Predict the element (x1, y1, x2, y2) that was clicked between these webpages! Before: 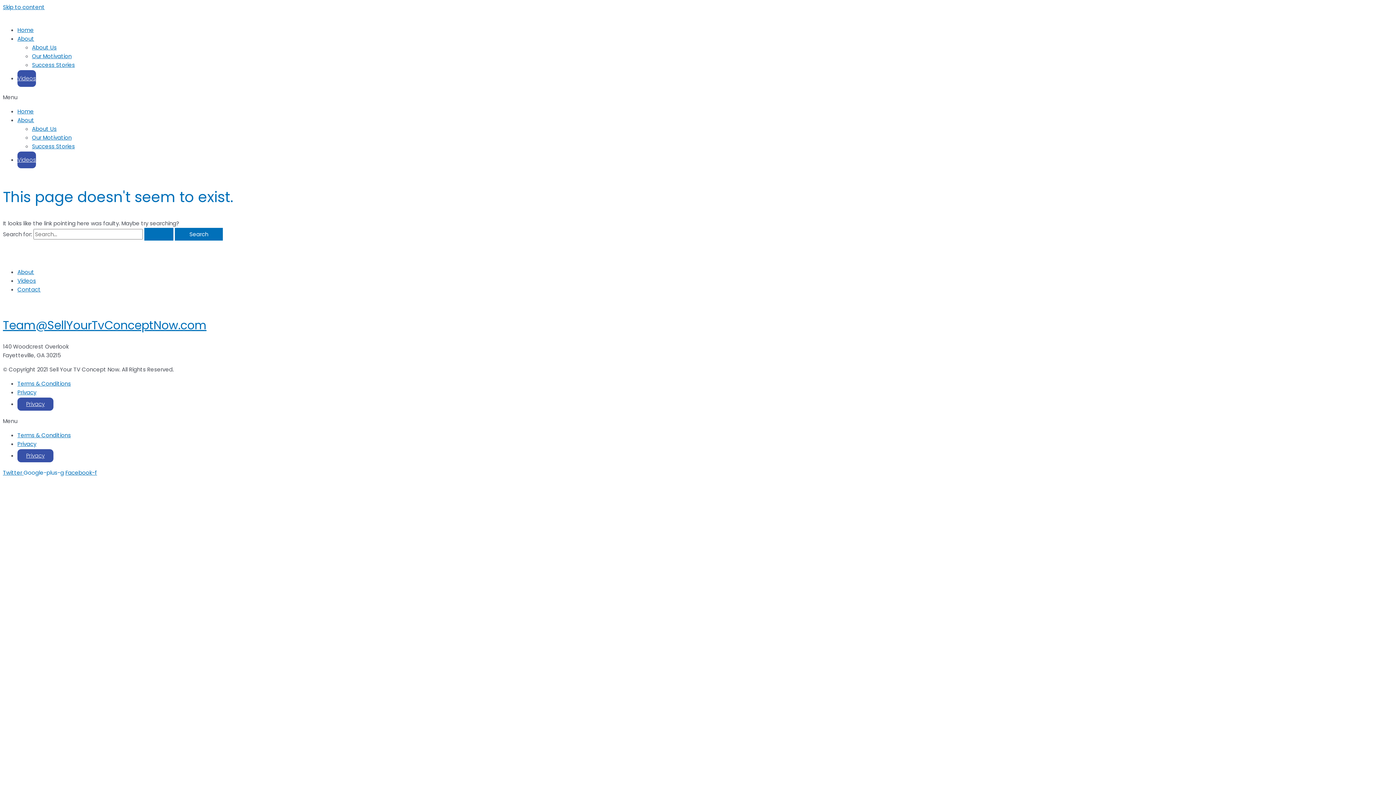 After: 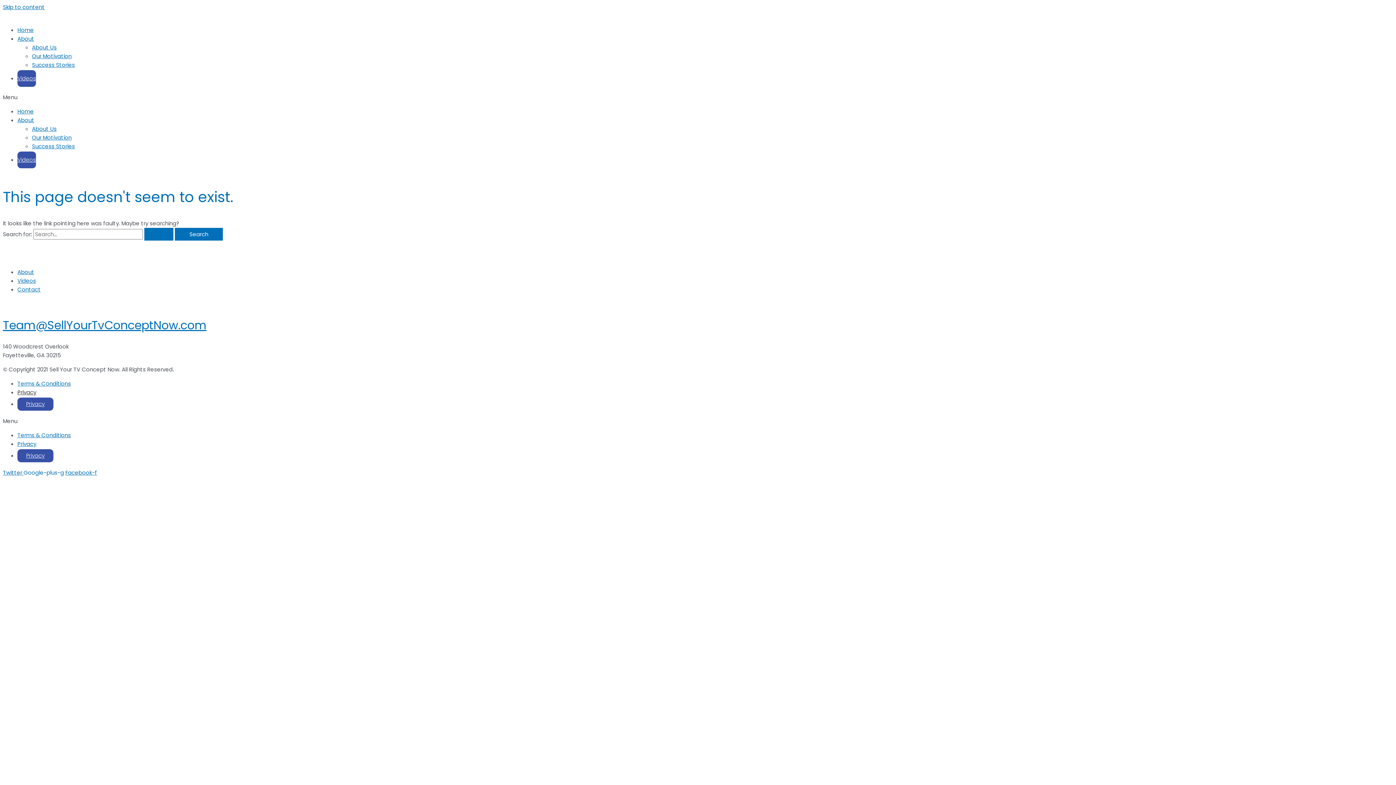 Action: label: Privacy bbox: (17, 388, 36, 396)